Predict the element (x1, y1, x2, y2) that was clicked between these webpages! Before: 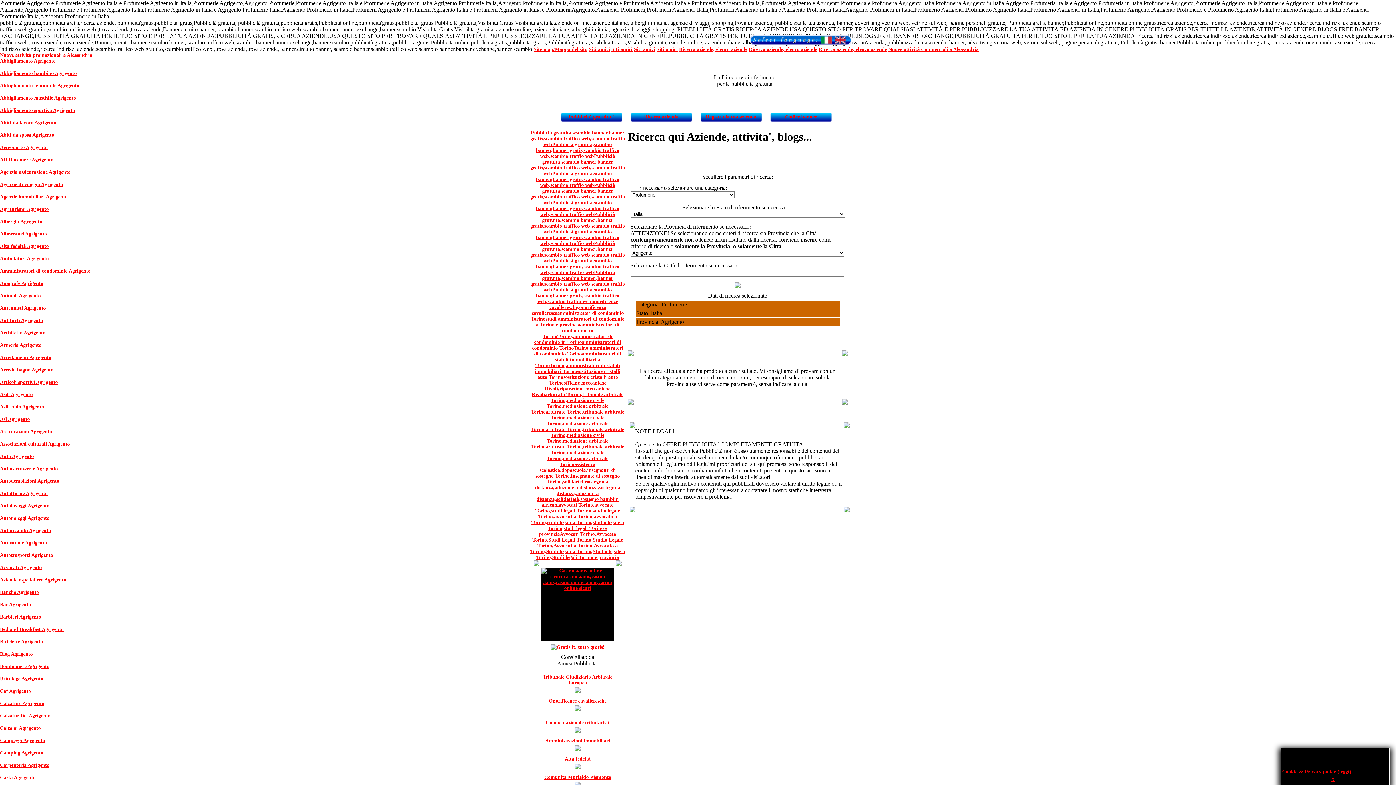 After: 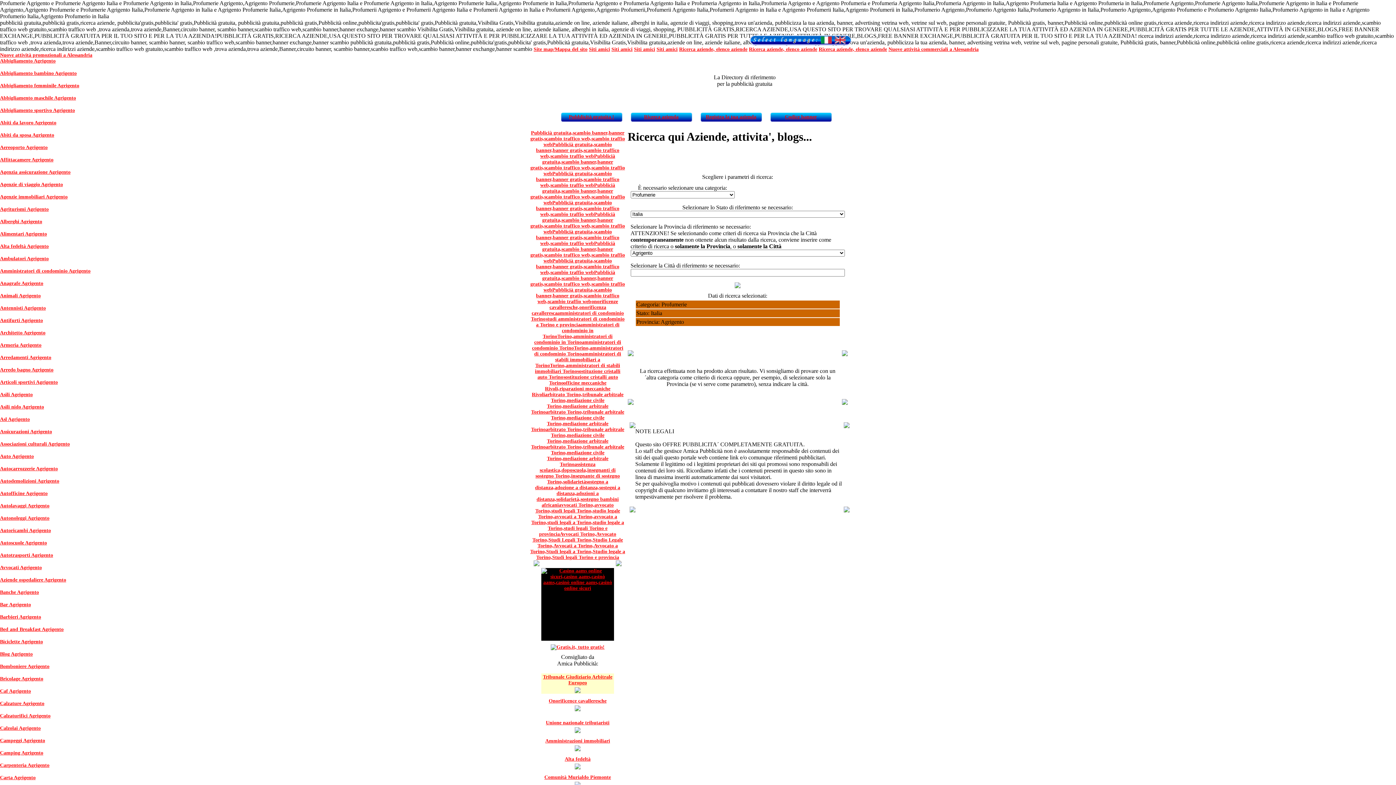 Action: bbox: (574, 689, 580, 694)